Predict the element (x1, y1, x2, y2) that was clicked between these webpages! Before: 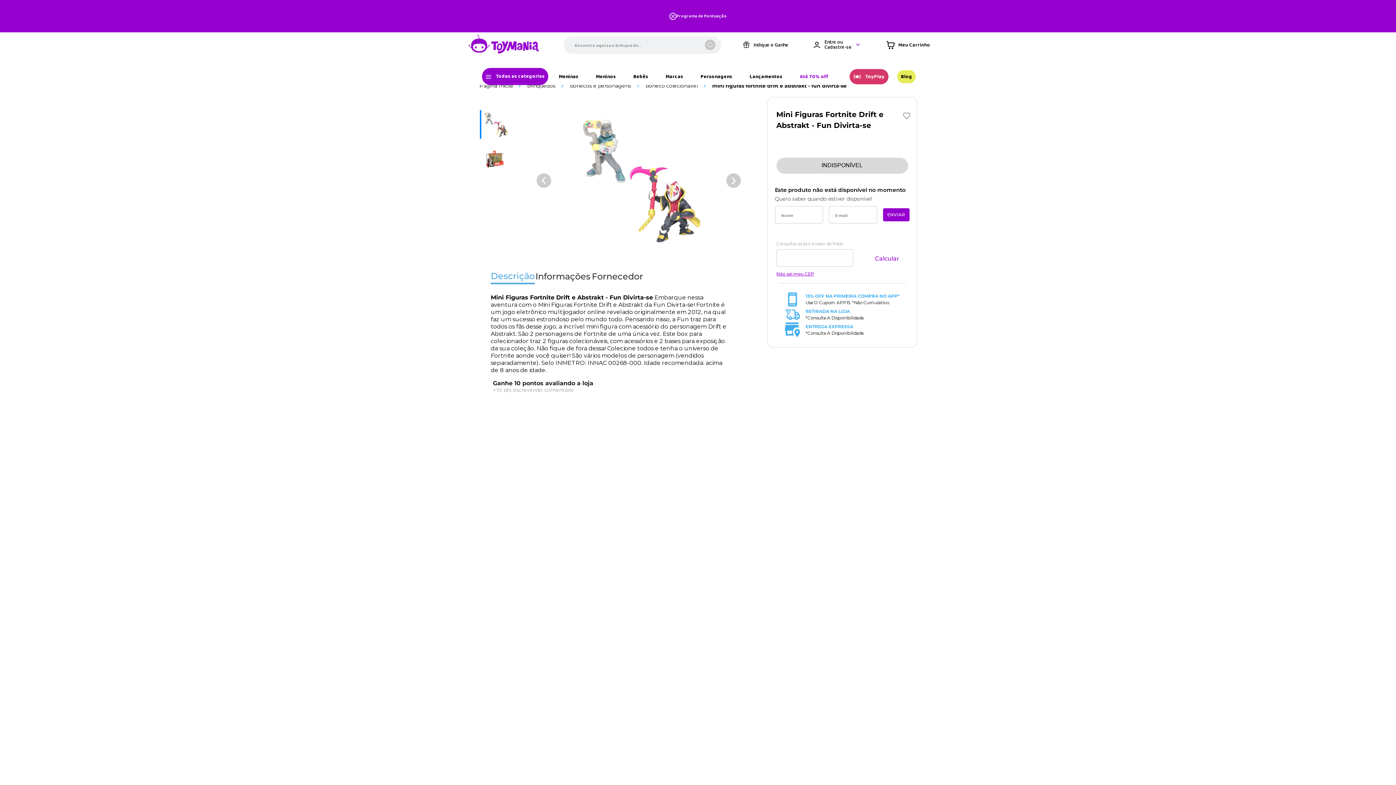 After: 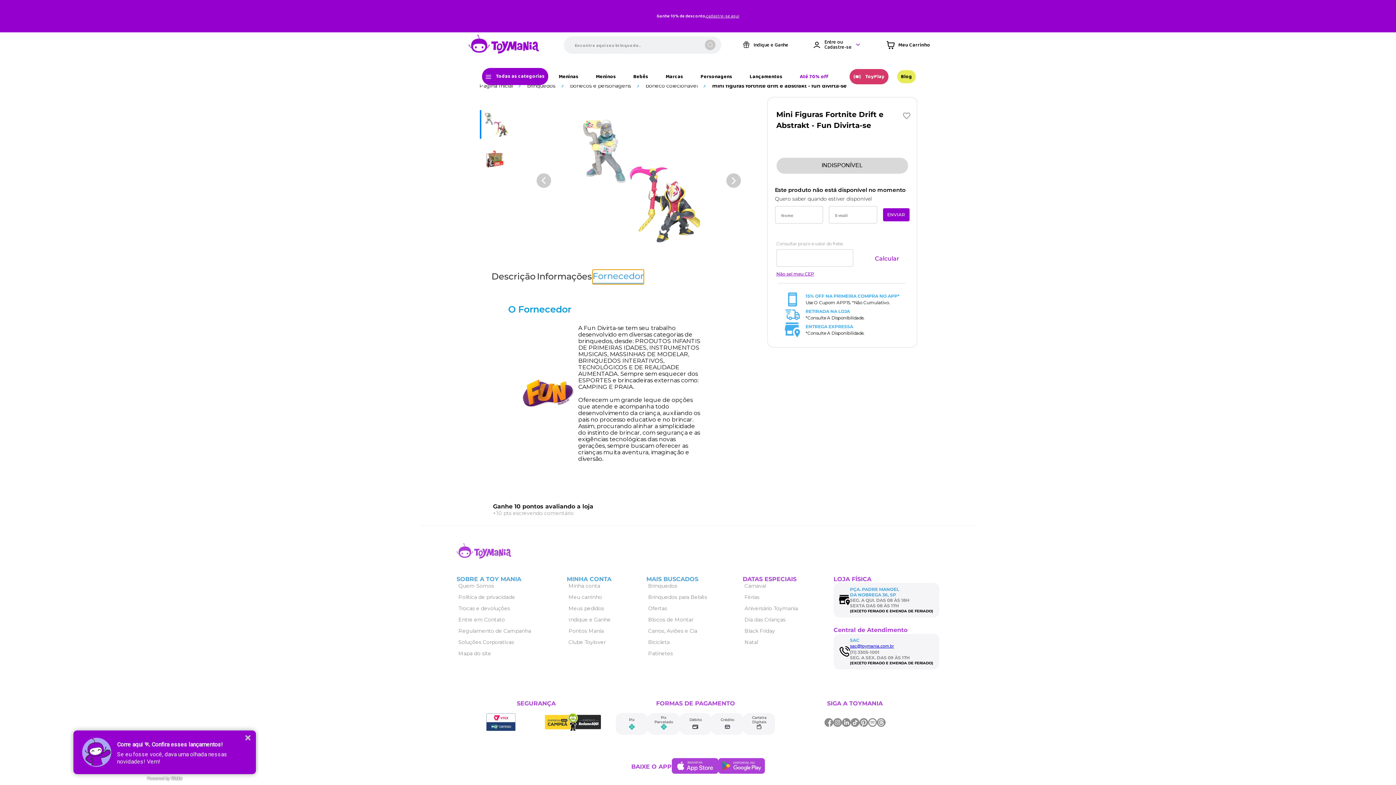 Action: bbox: (591, 268, 644, 285) label: Fornecedor